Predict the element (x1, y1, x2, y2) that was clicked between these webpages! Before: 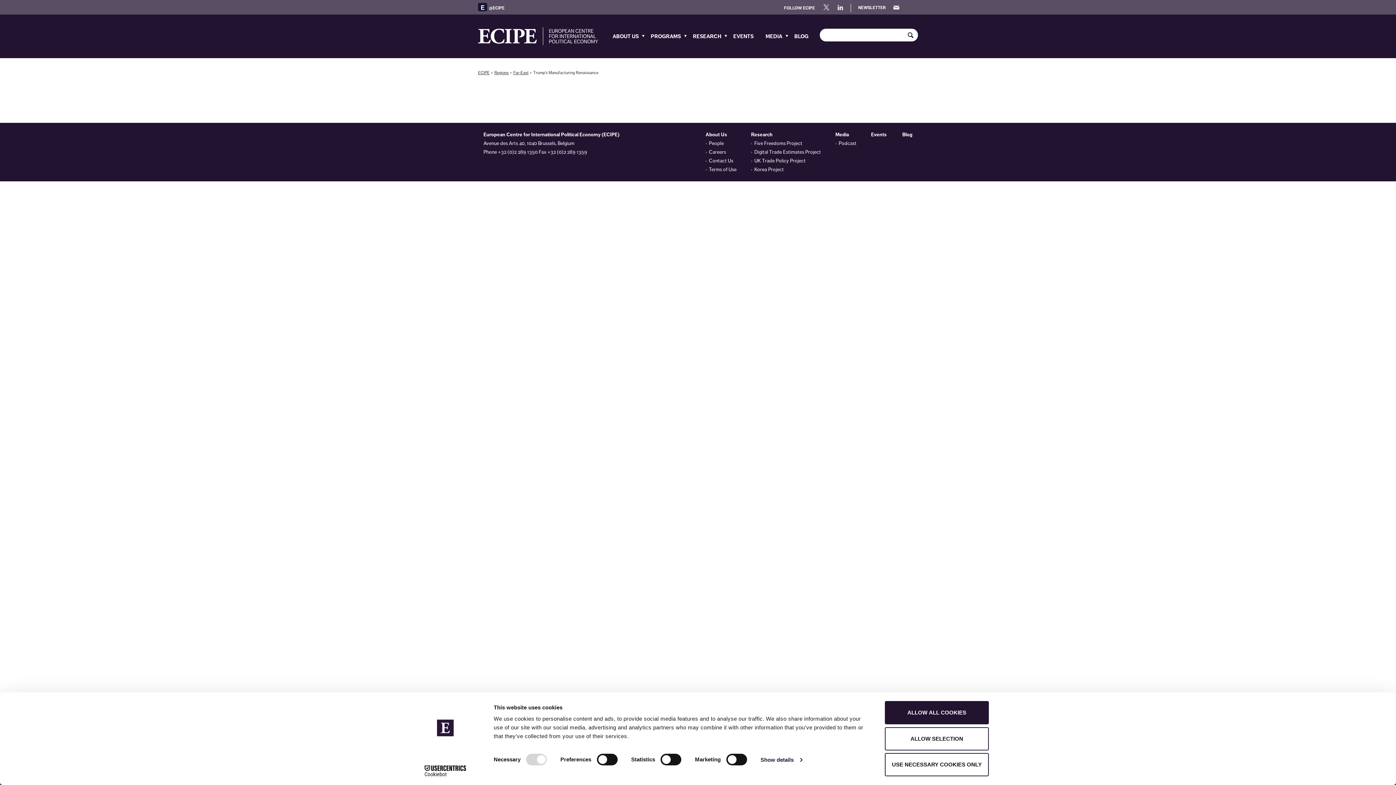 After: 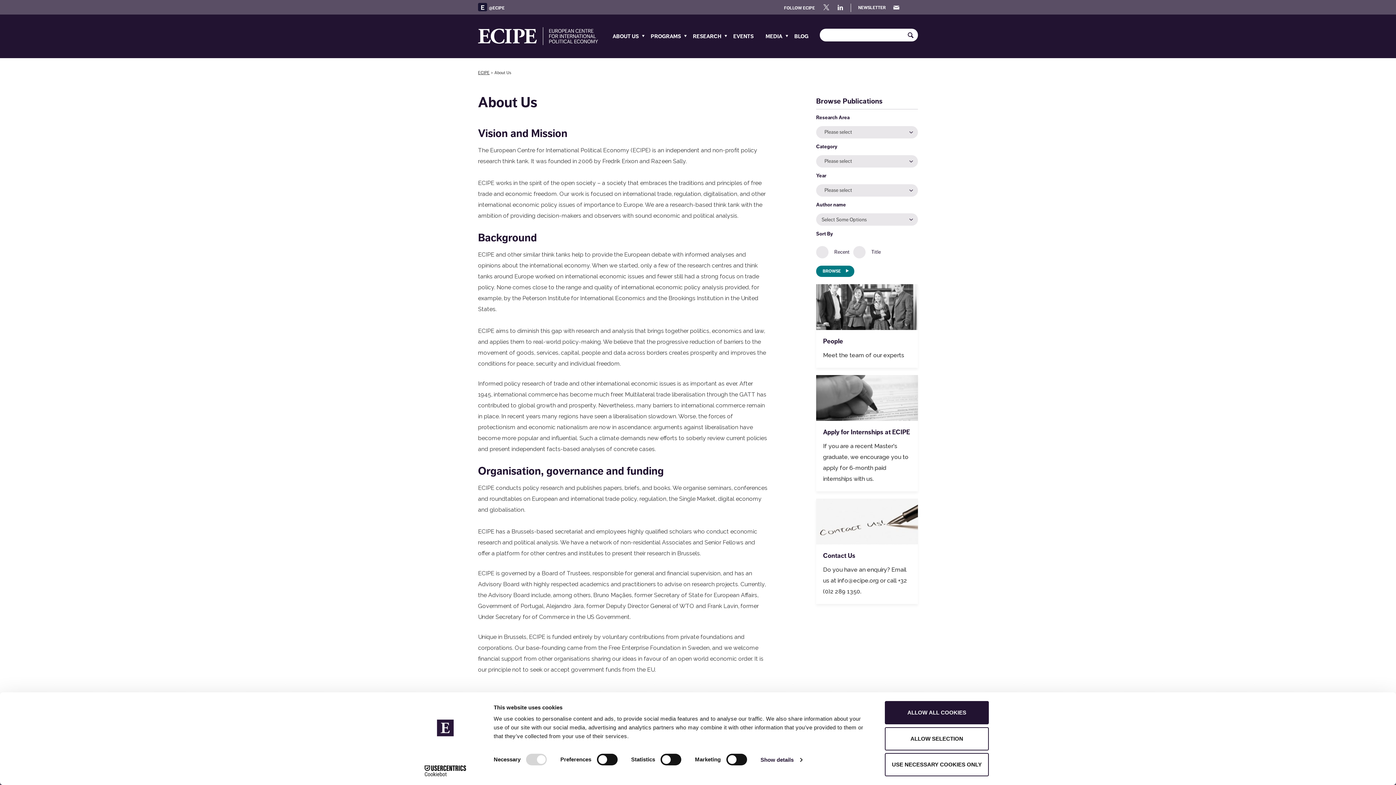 Action: label: ABOUT US bbox: (612, 14, 646, 58)